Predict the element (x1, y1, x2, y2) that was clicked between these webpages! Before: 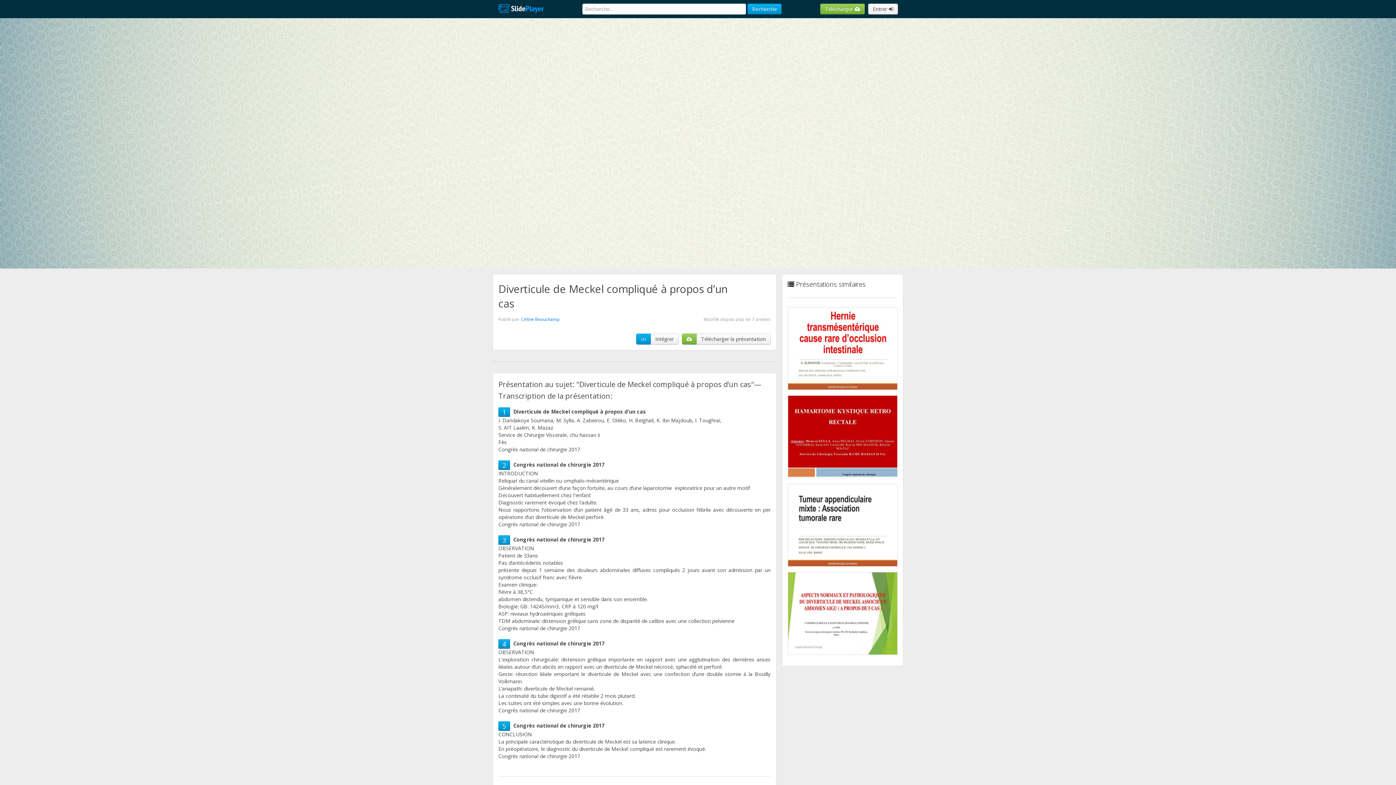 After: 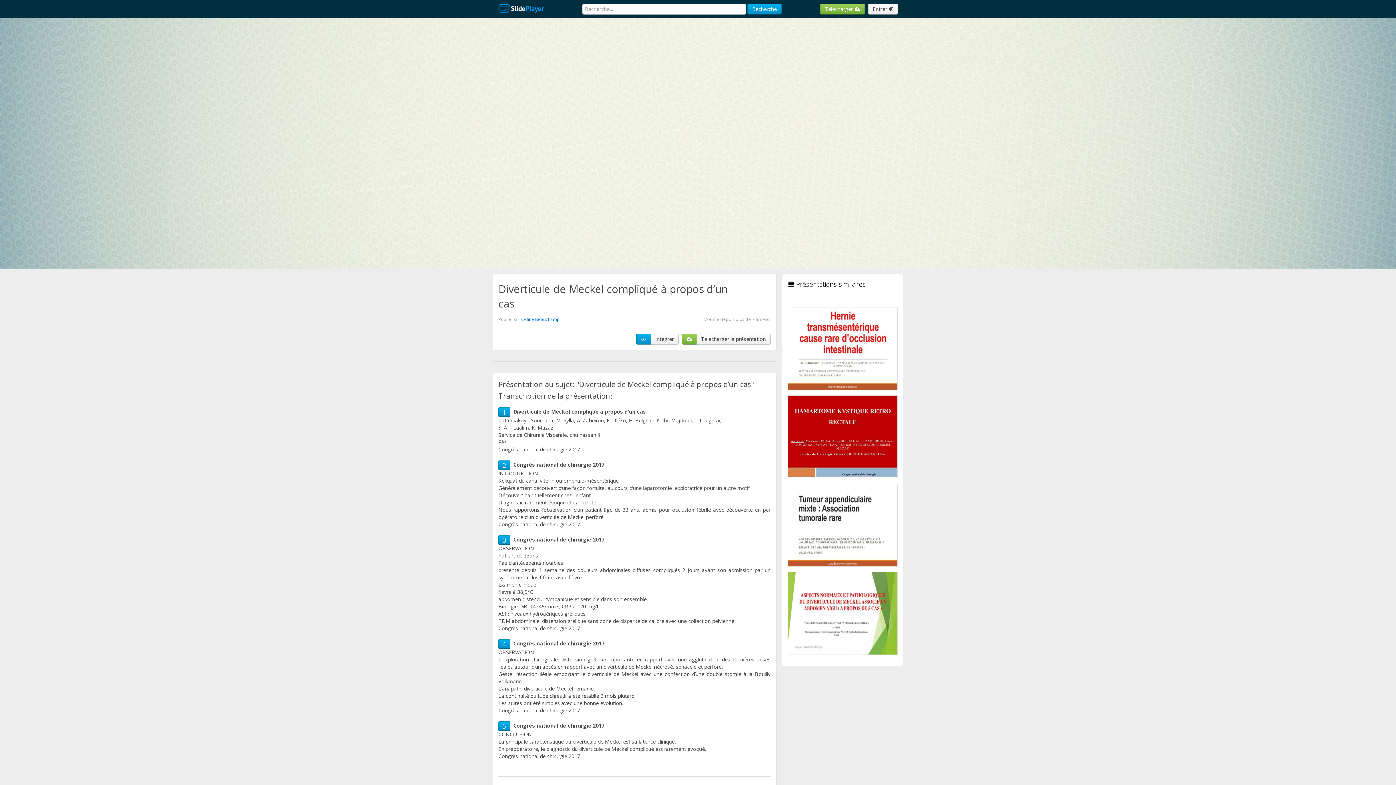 Action: bbox: (502, 536, 506, 544) label: 3